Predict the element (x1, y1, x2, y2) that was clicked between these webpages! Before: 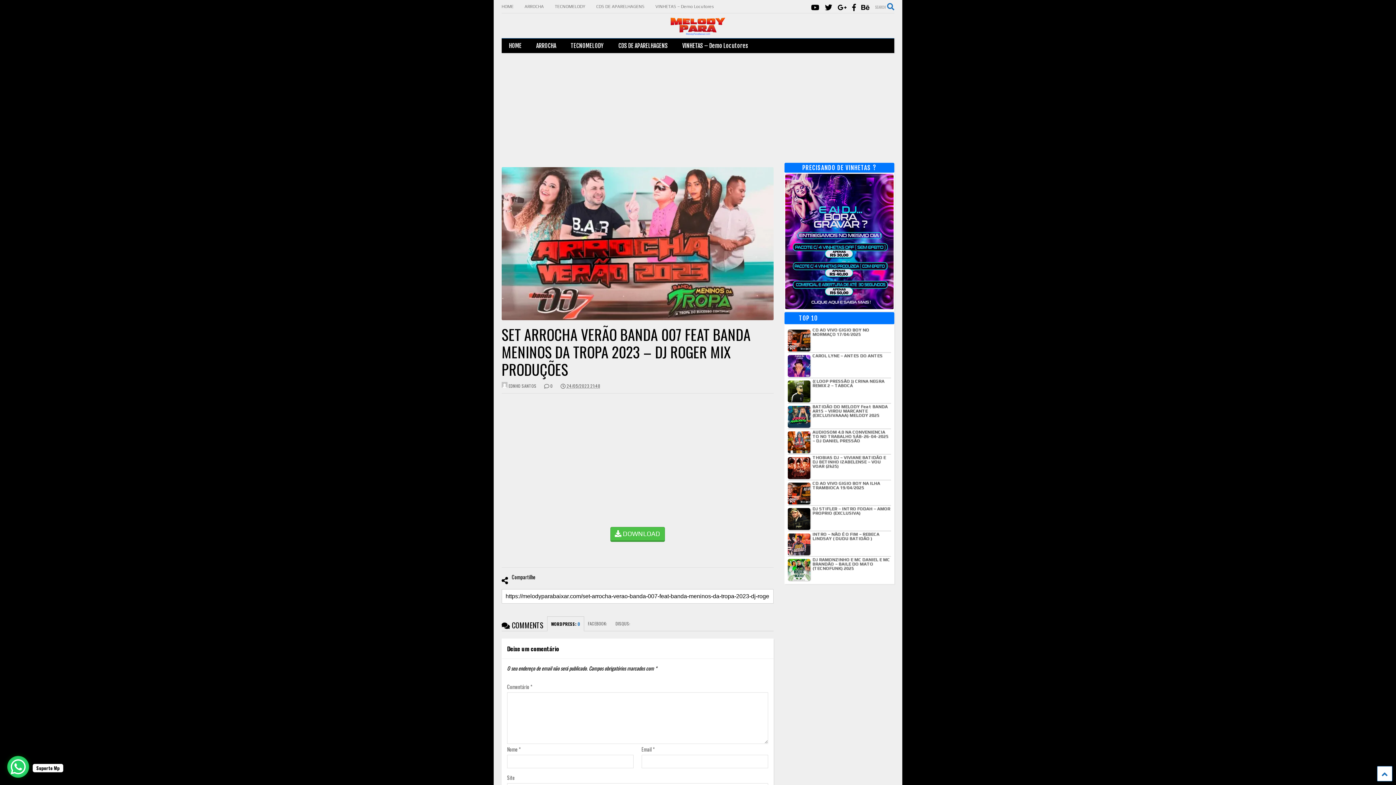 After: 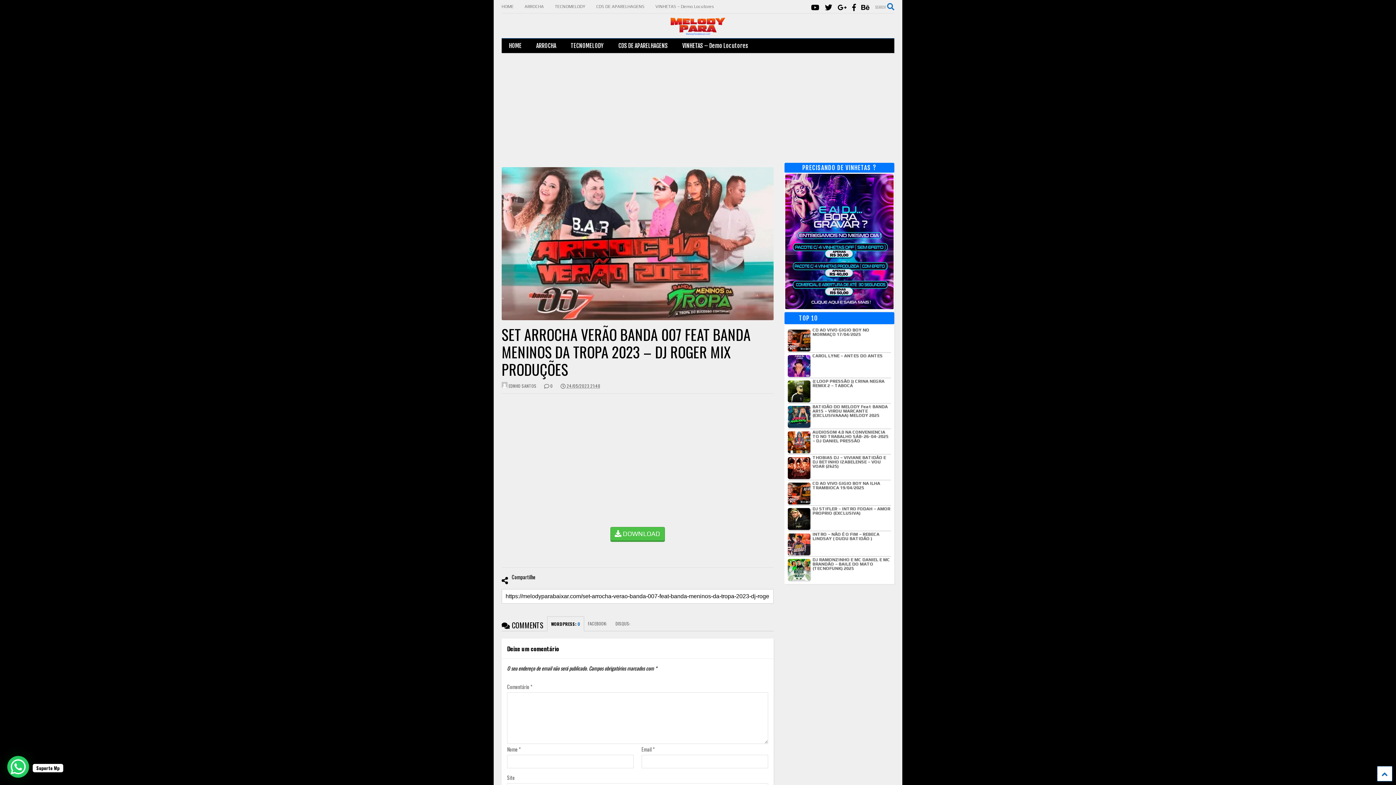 Action: bbox: (547, 616, 584, 631) label: WORDPRESS: 0